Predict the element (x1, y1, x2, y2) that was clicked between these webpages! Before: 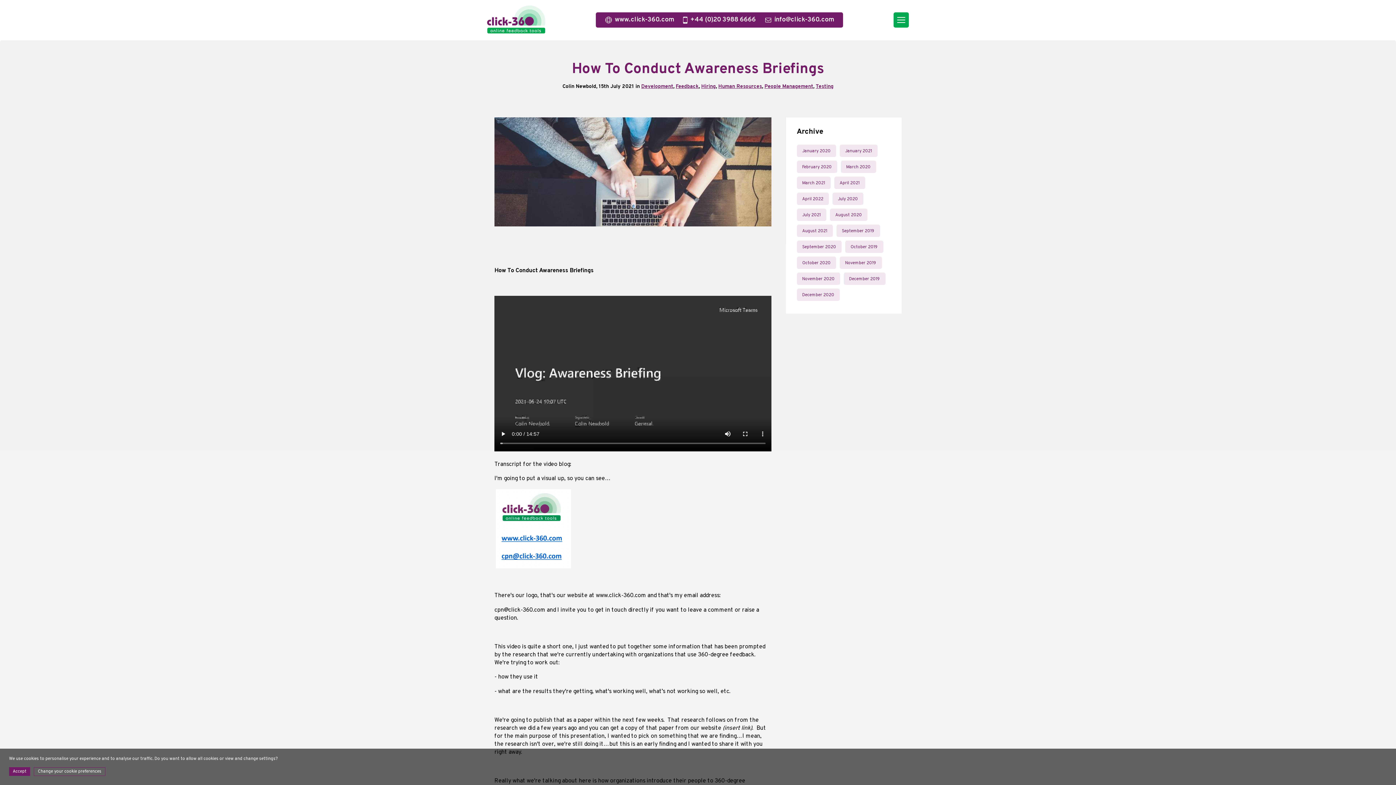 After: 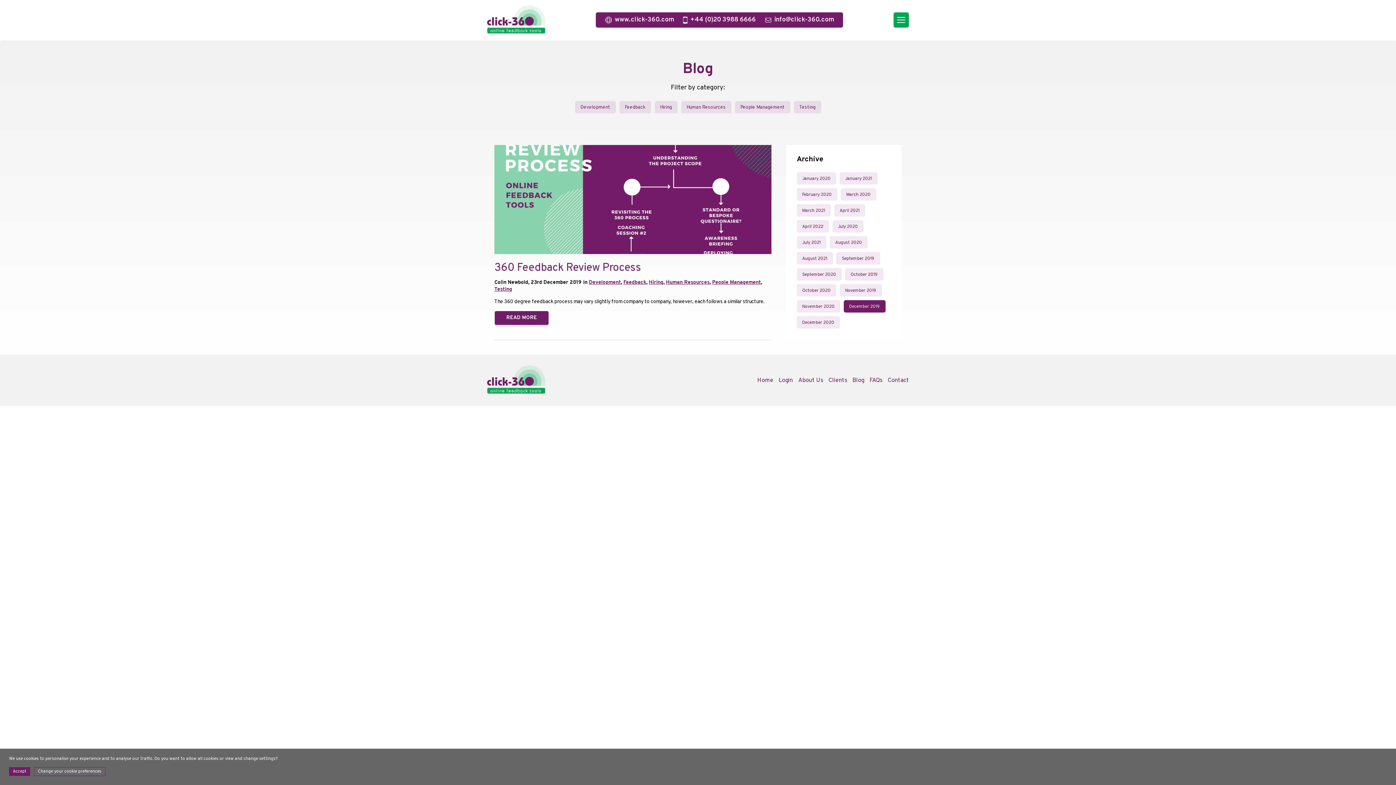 Action: label: December 2019 bbox: (843, 272, 885, 285)